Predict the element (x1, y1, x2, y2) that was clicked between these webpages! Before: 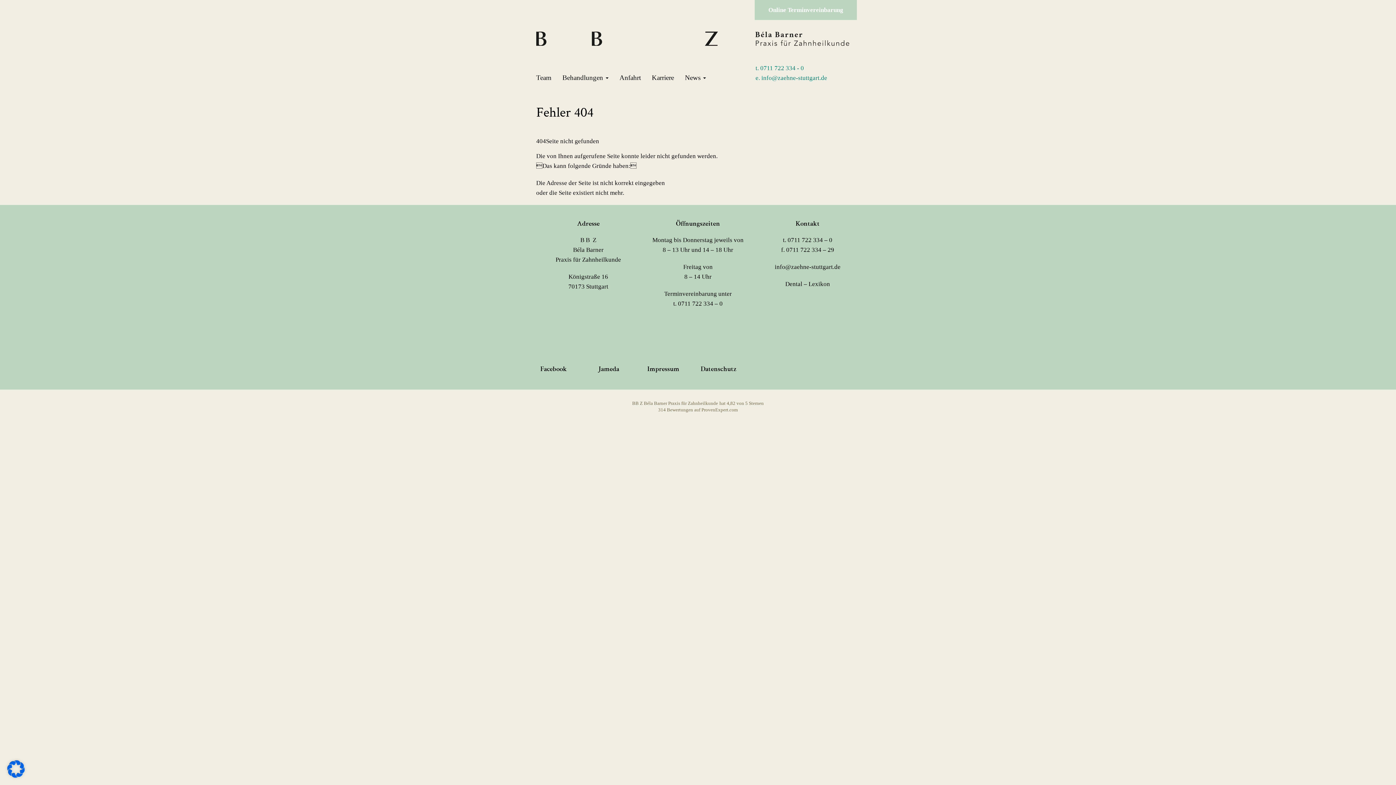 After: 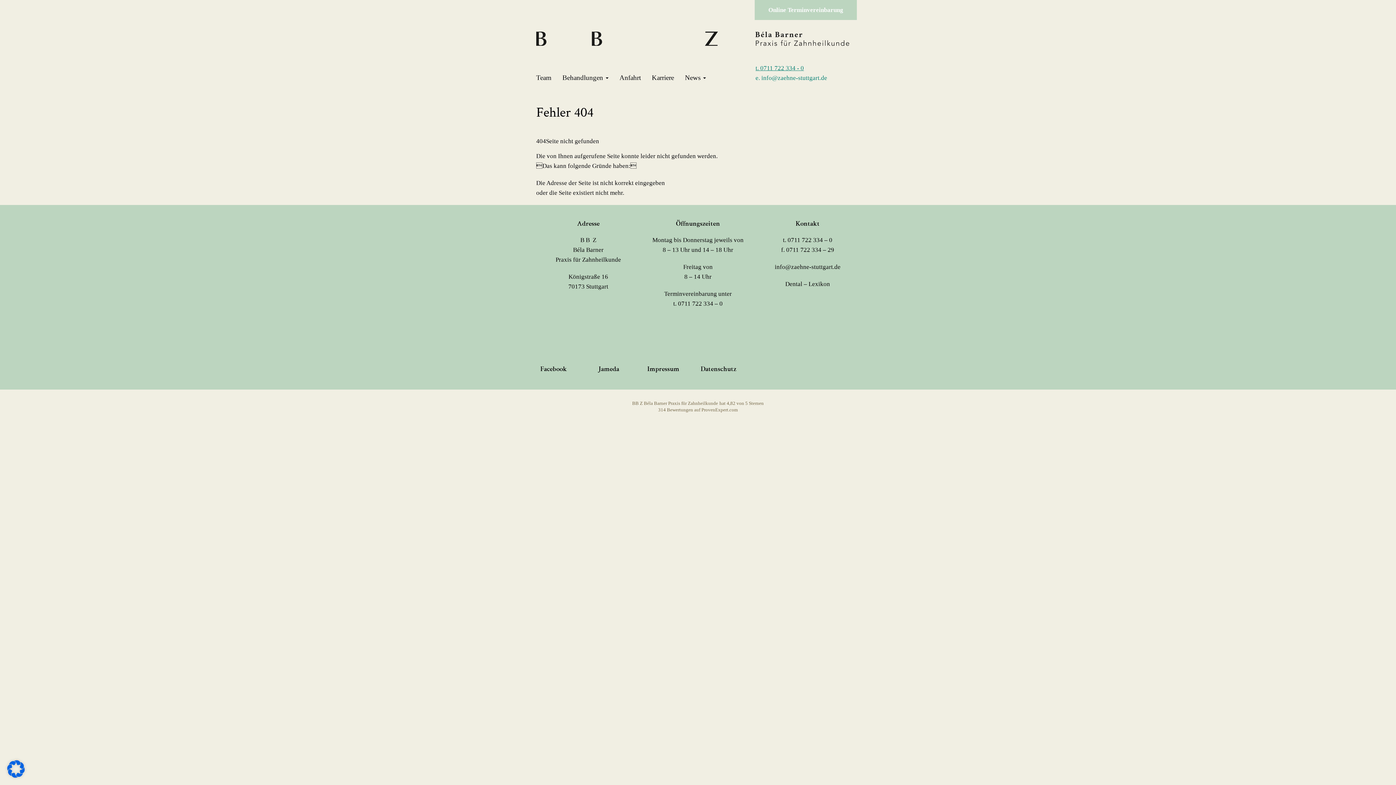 Action: bbox: (755, 65, 852, 71) label: t. 0711 722 334 - 0